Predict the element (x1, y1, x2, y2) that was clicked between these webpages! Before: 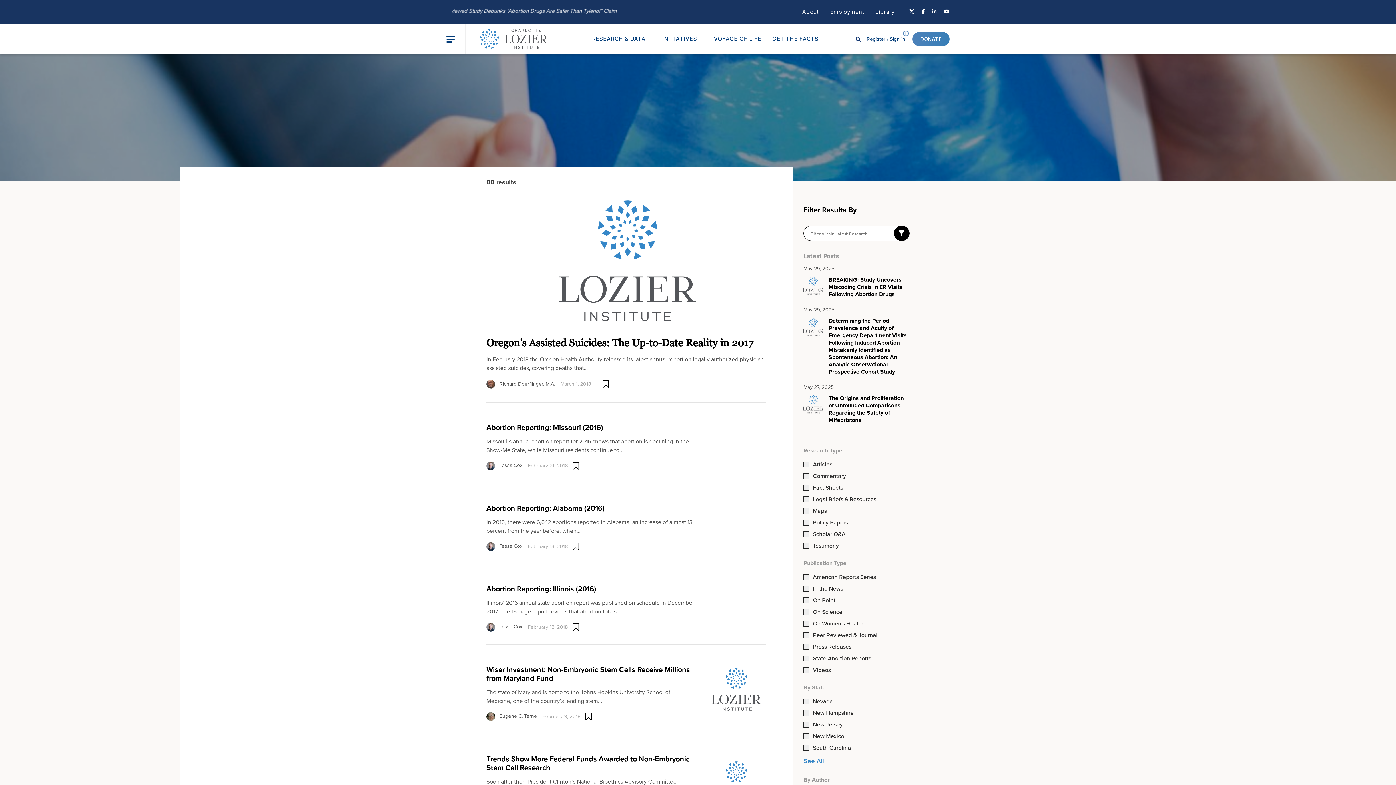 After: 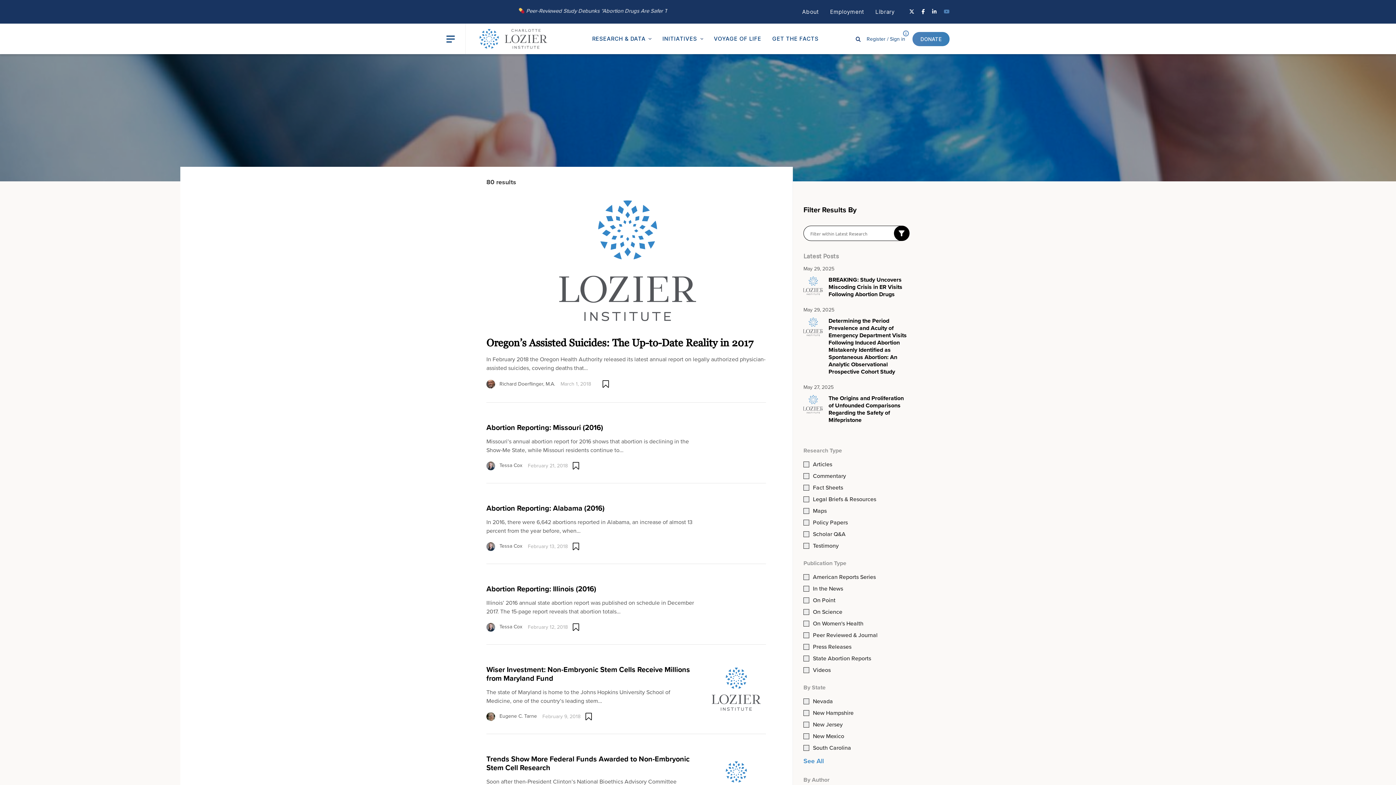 Action: bbox: (944, 7, 949, 16)